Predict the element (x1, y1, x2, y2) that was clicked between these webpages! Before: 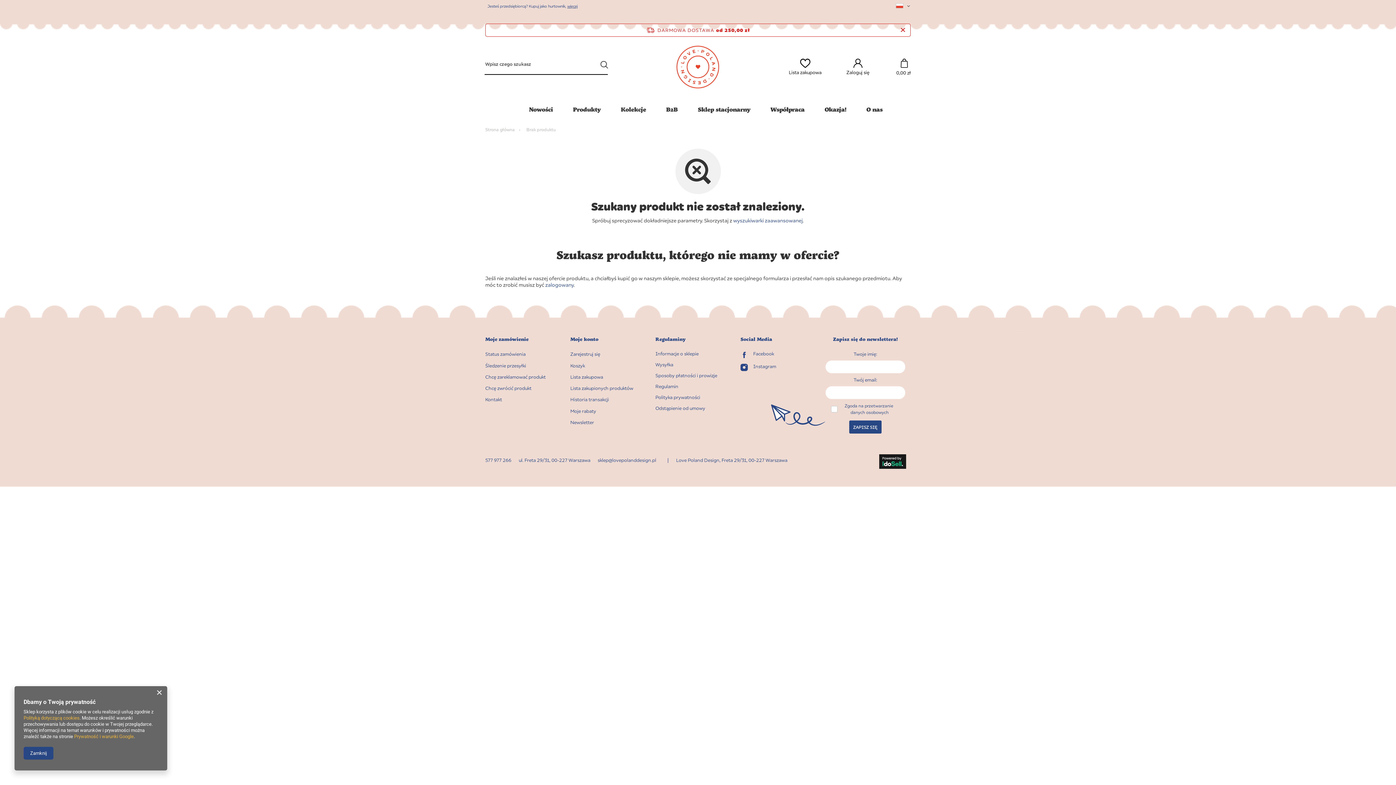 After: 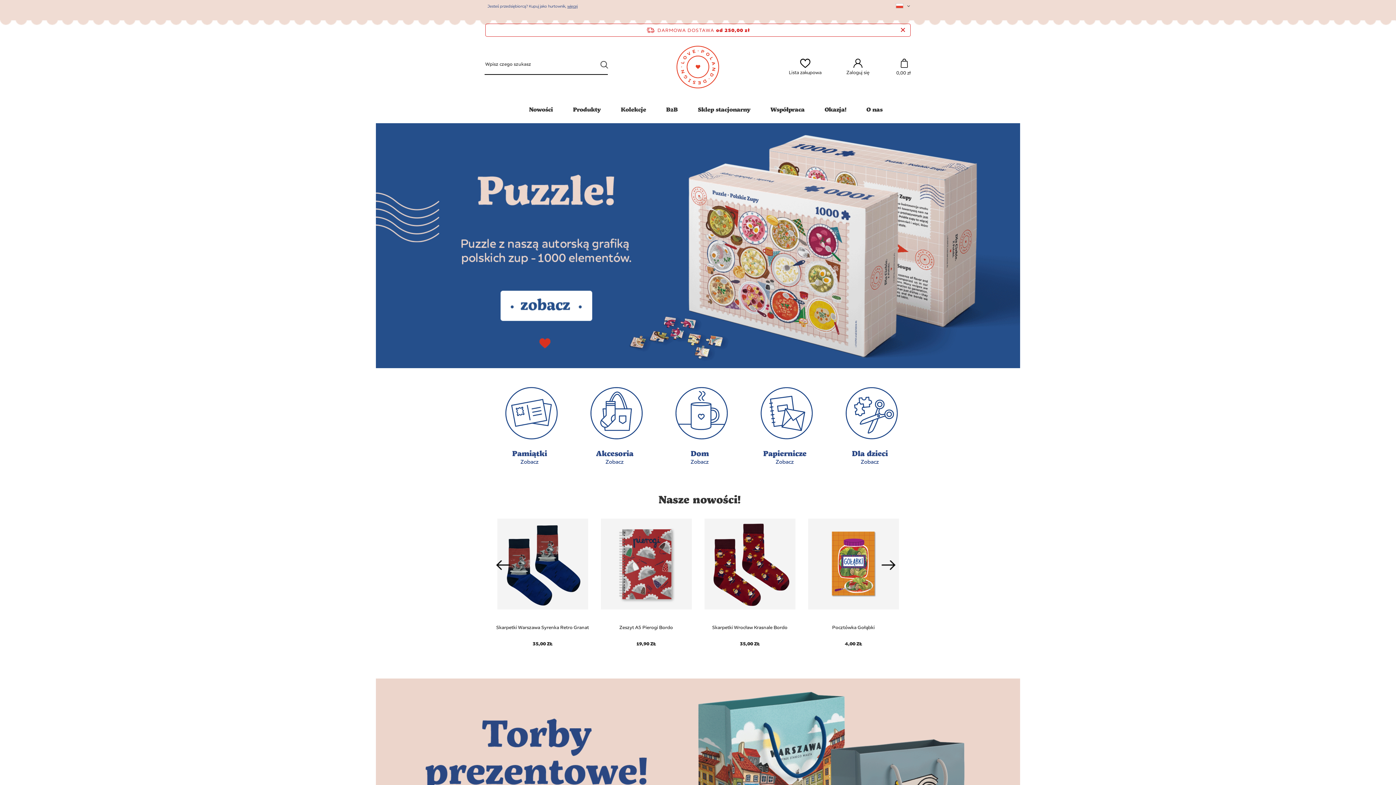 Action: bbox: (676, 45, 719, 88)